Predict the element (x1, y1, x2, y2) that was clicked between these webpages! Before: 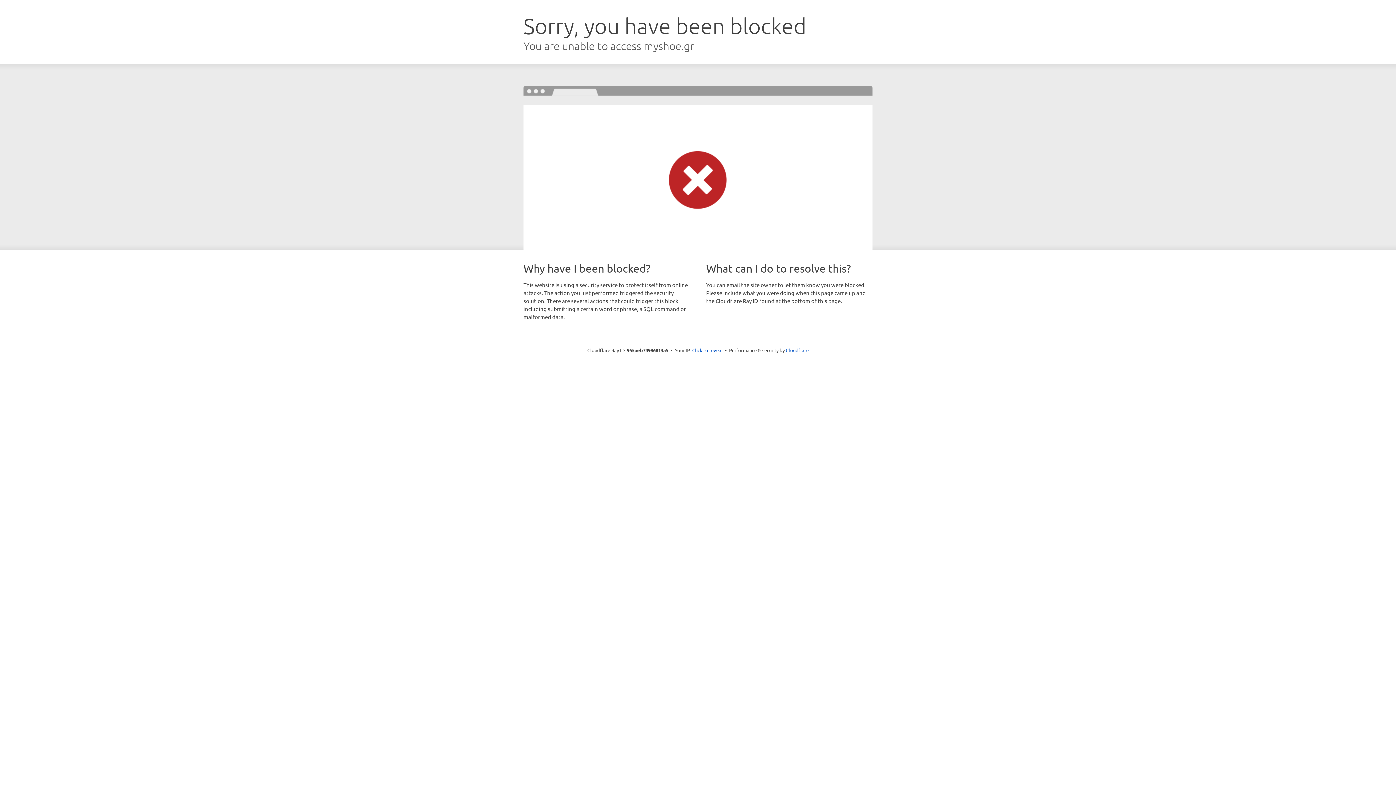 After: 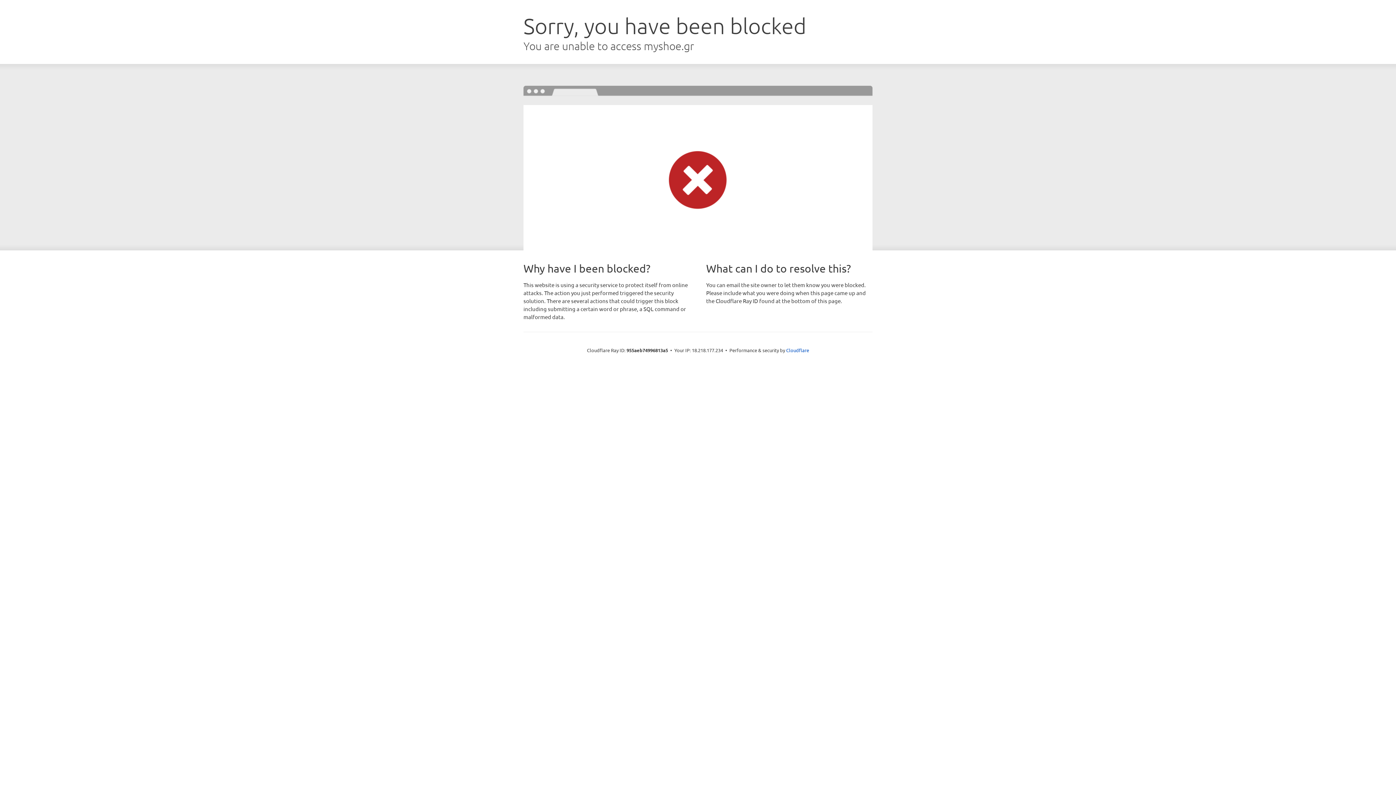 Action: label: Click to reveal bbox: (692, 346, 722, 353)